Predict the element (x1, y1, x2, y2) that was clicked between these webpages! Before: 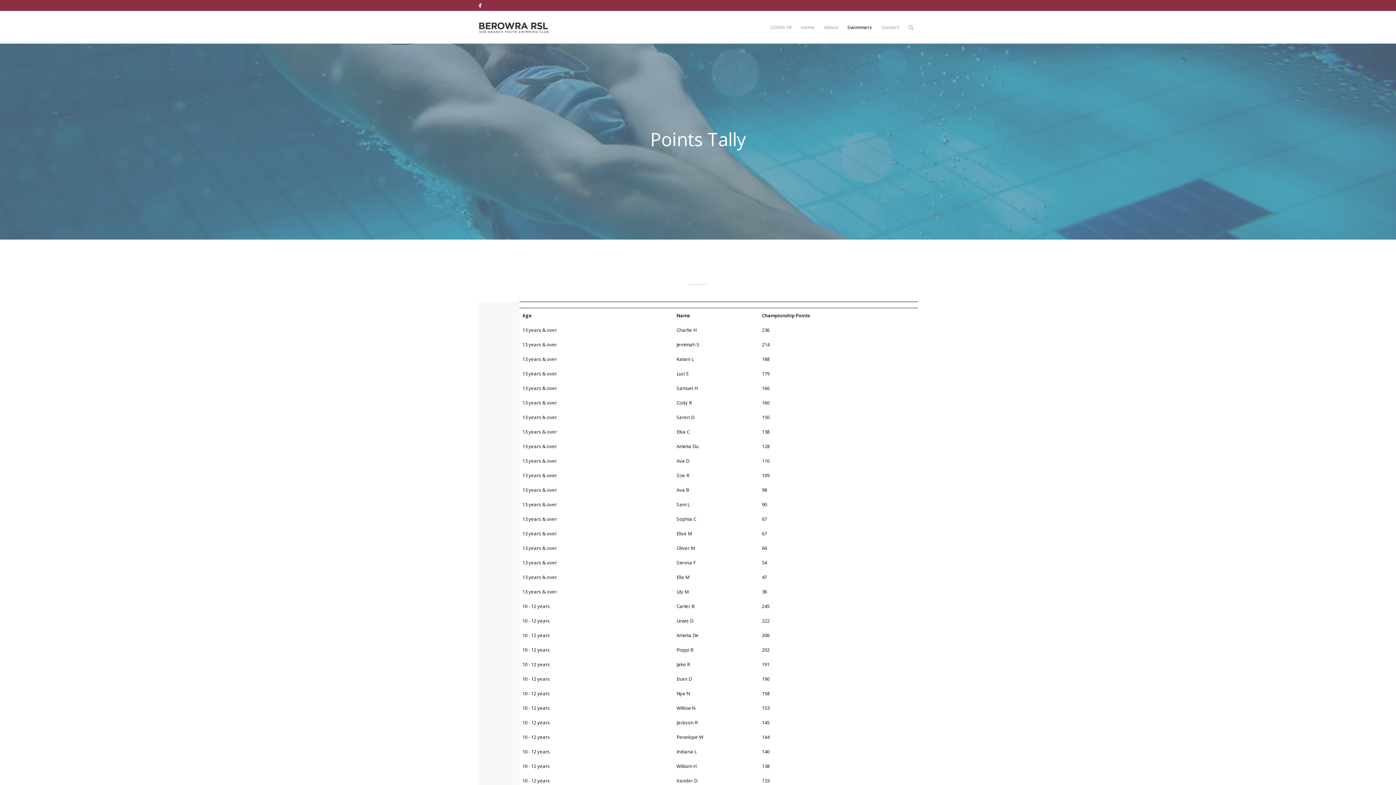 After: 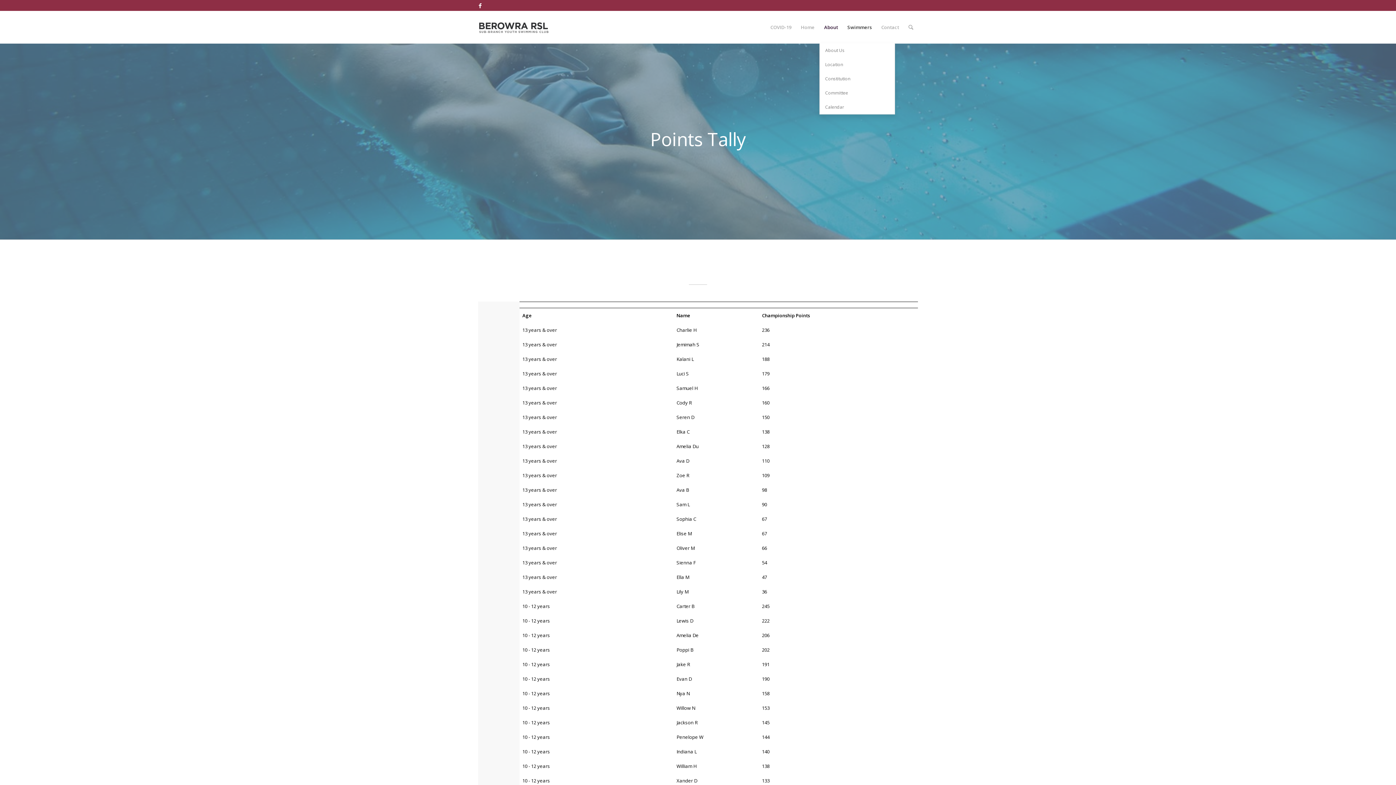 Action: bbox: (819, 10, 842, 43) label: About